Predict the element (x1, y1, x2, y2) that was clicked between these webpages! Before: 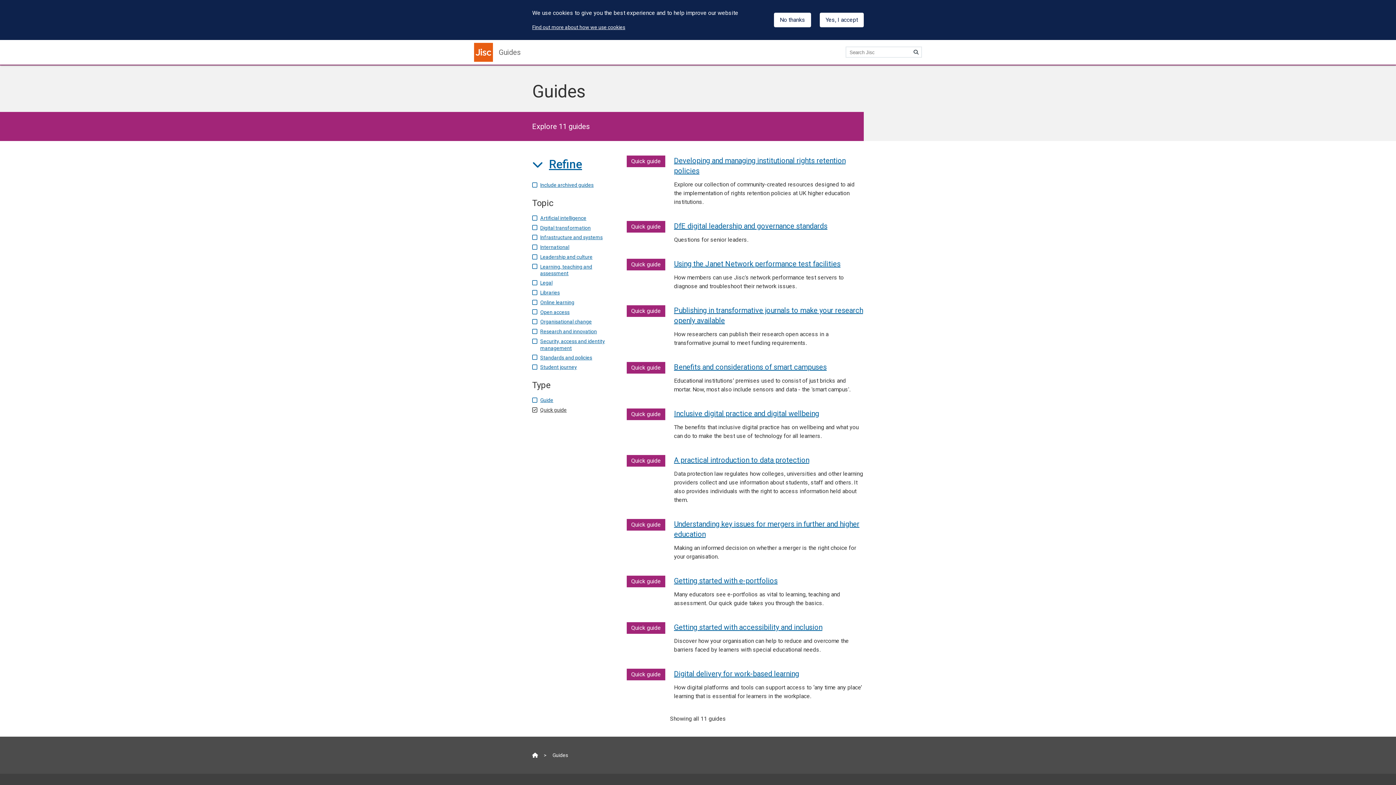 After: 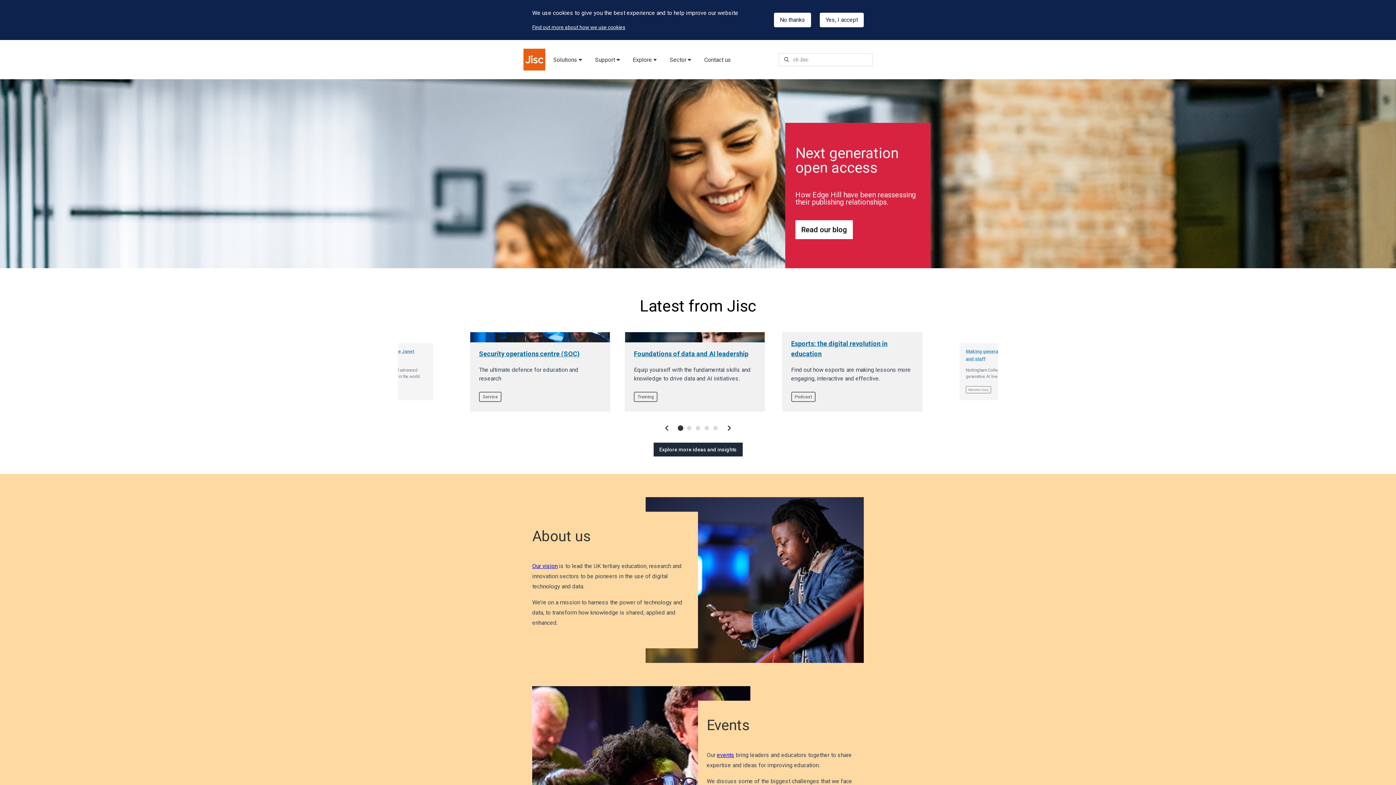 Action: label: Jisc homepage bbox: (474, 42, 493, 61)